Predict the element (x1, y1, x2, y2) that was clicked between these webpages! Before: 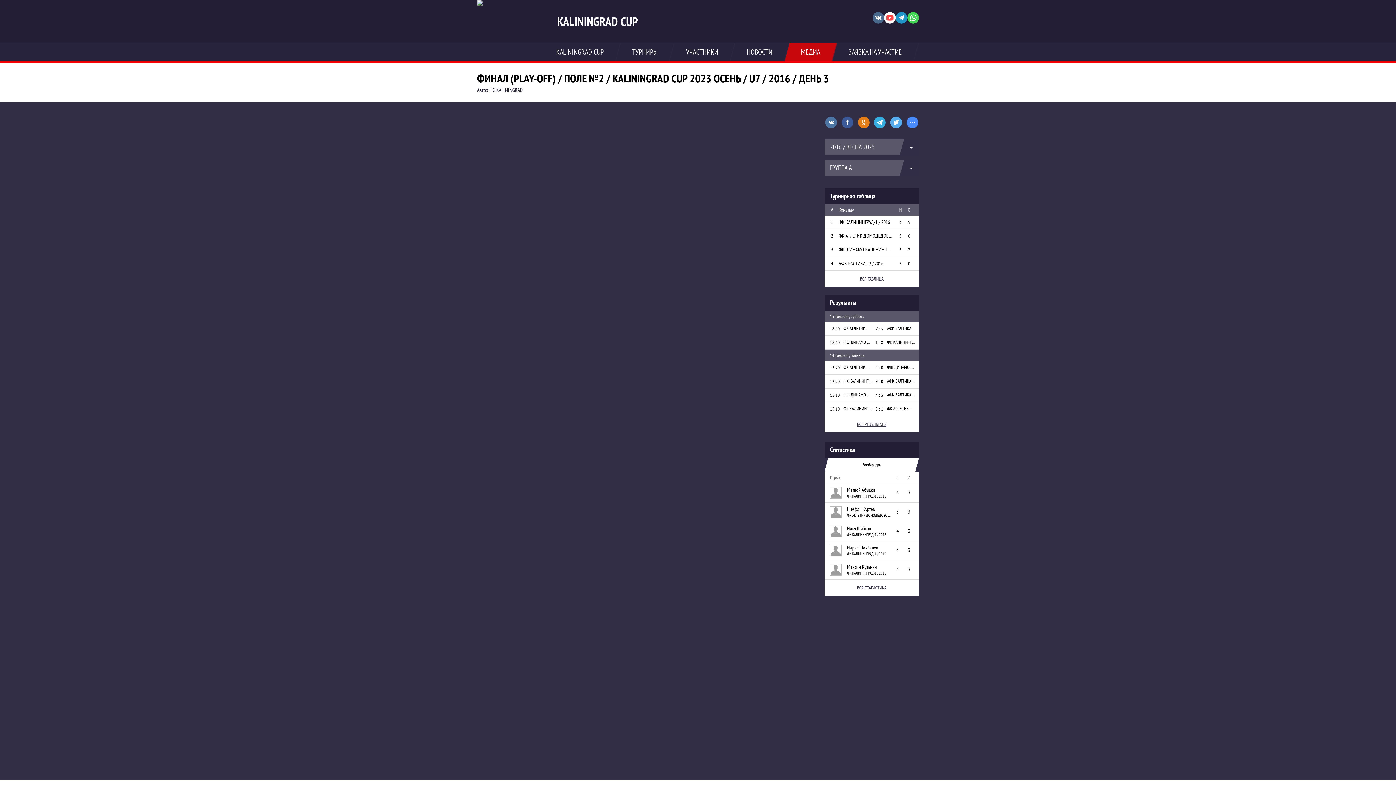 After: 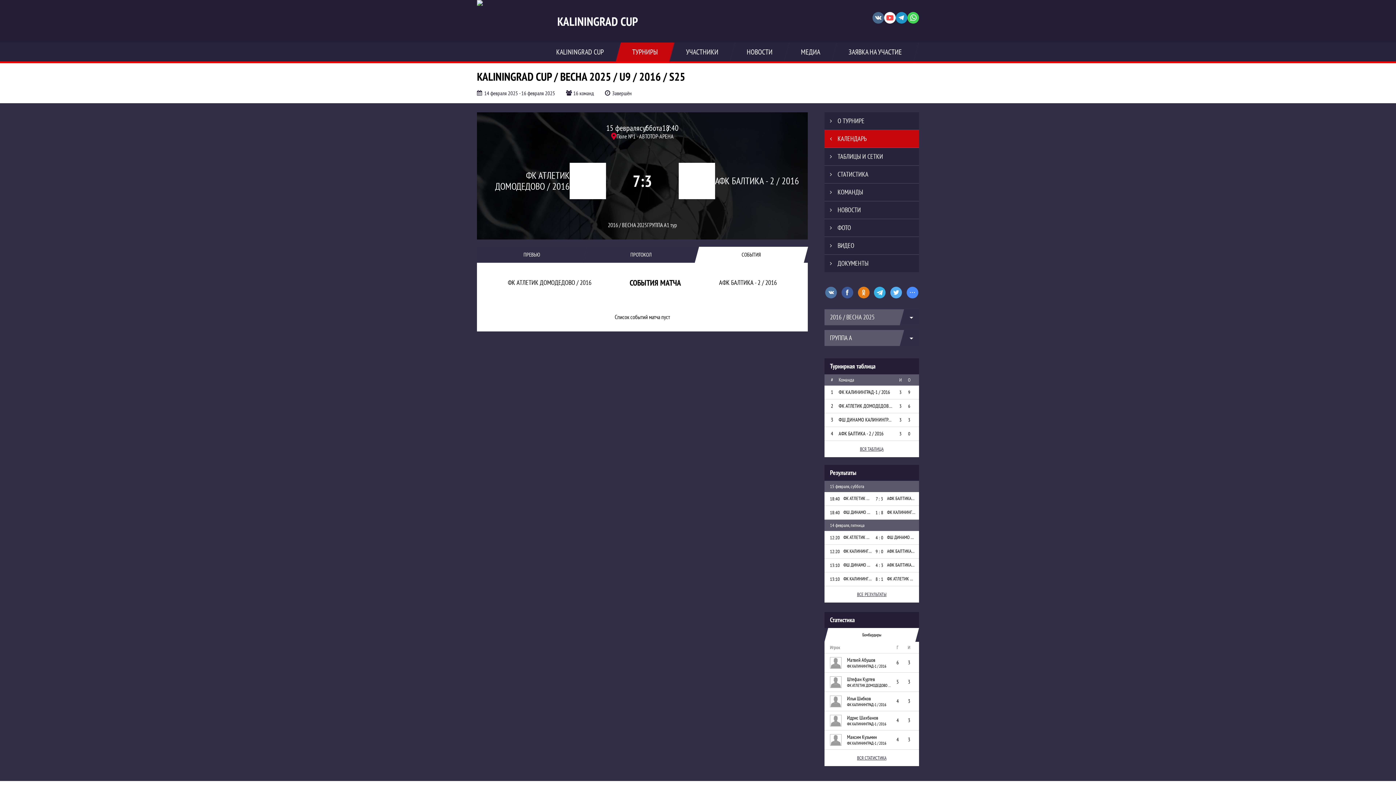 Action: label: 7 : 3 bbox: (873, 322, 885, 335)